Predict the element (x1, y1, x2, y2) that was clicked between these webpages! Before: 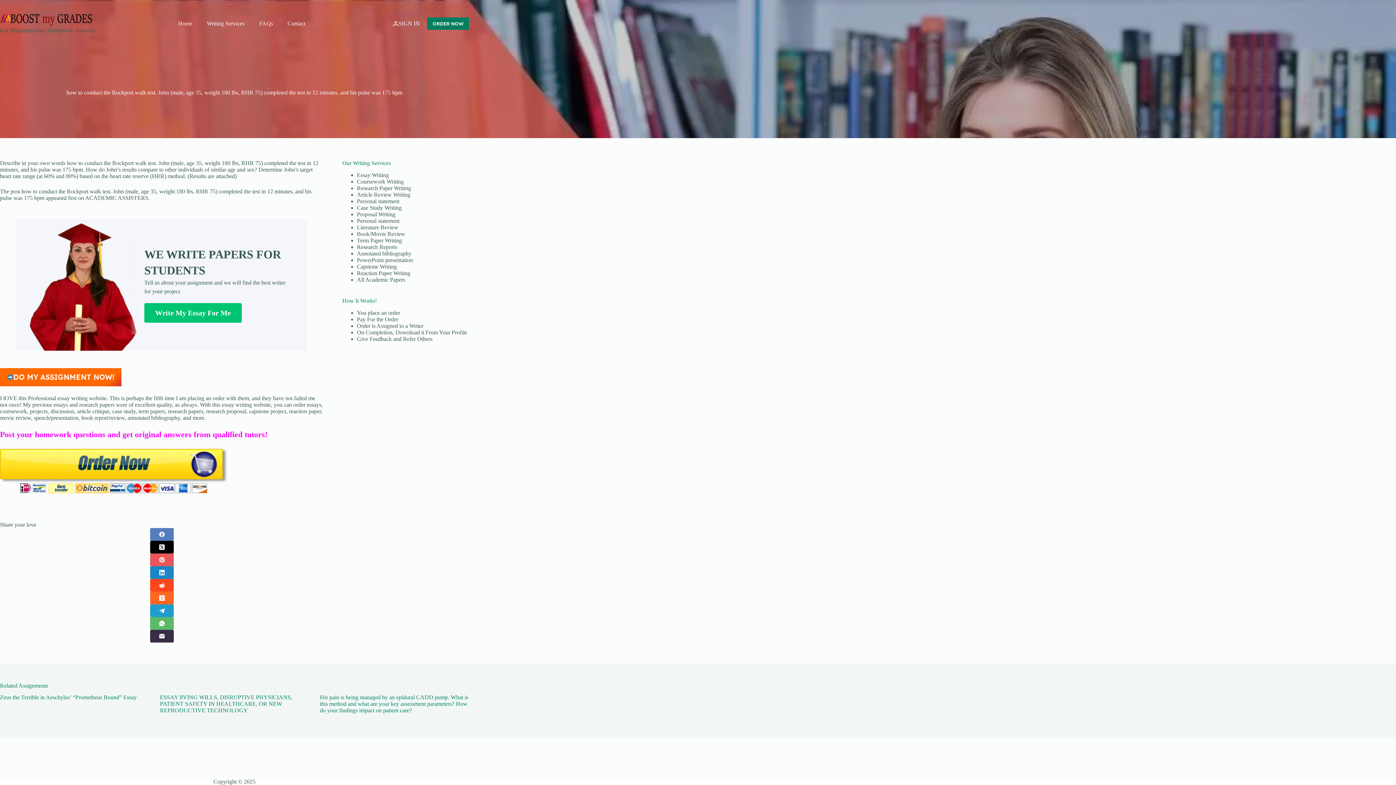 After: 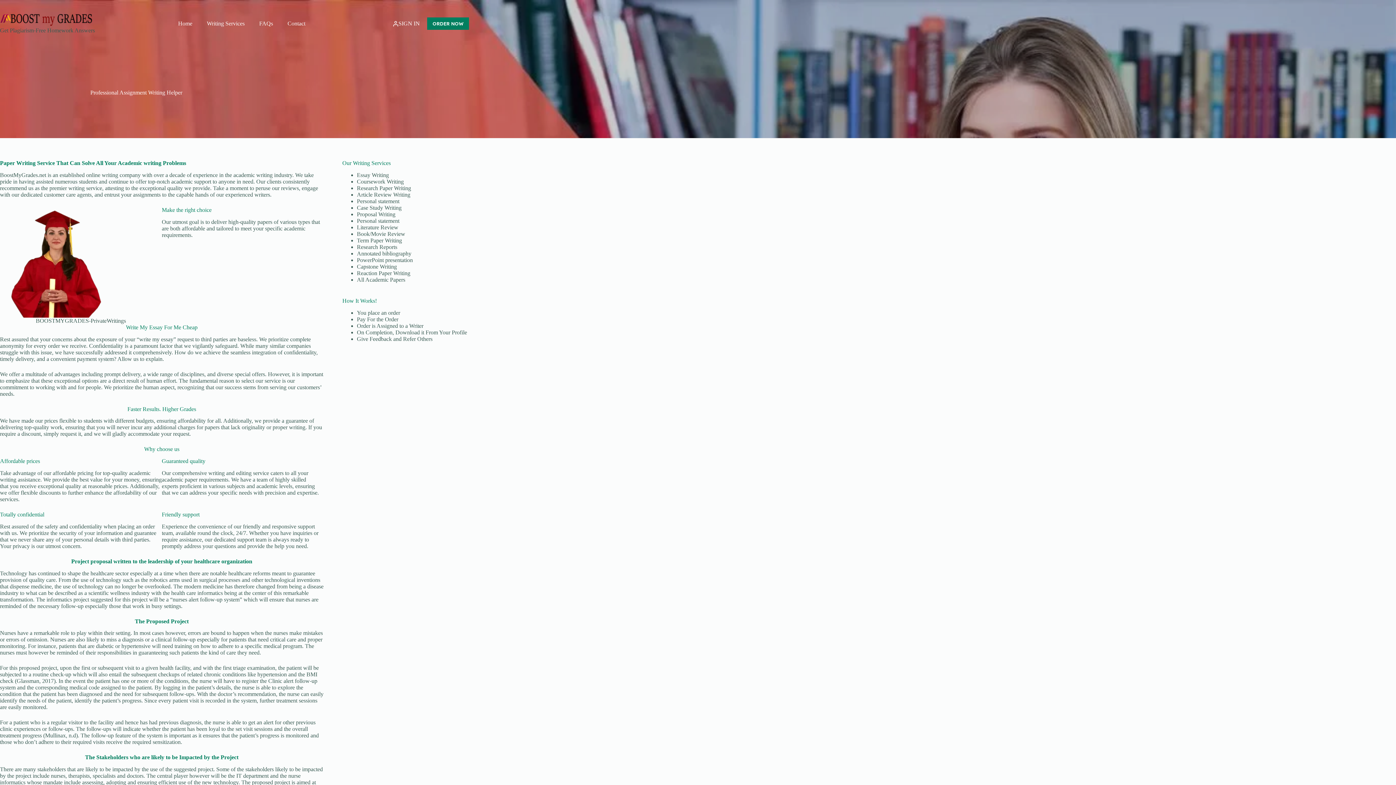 Action: bbox: (0, 13, 94, 25)